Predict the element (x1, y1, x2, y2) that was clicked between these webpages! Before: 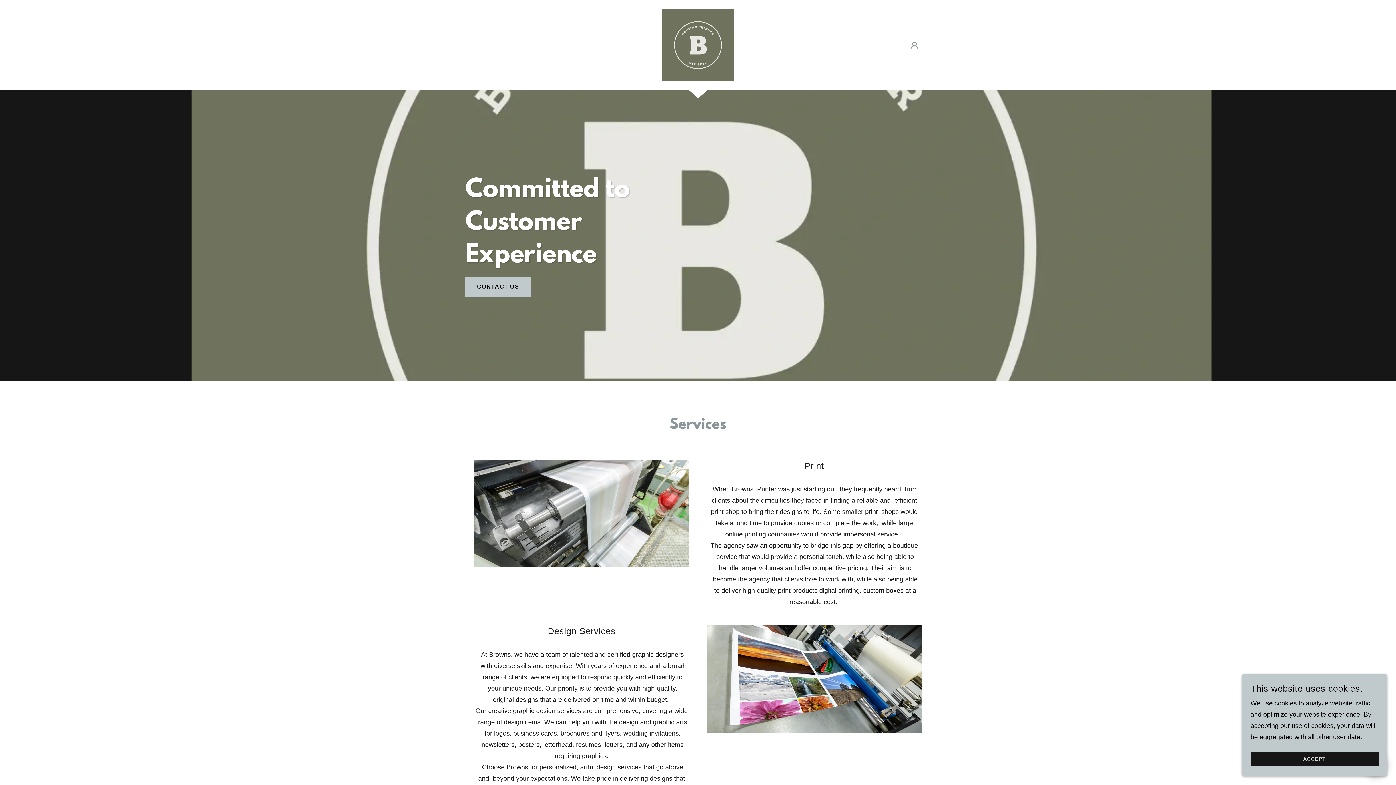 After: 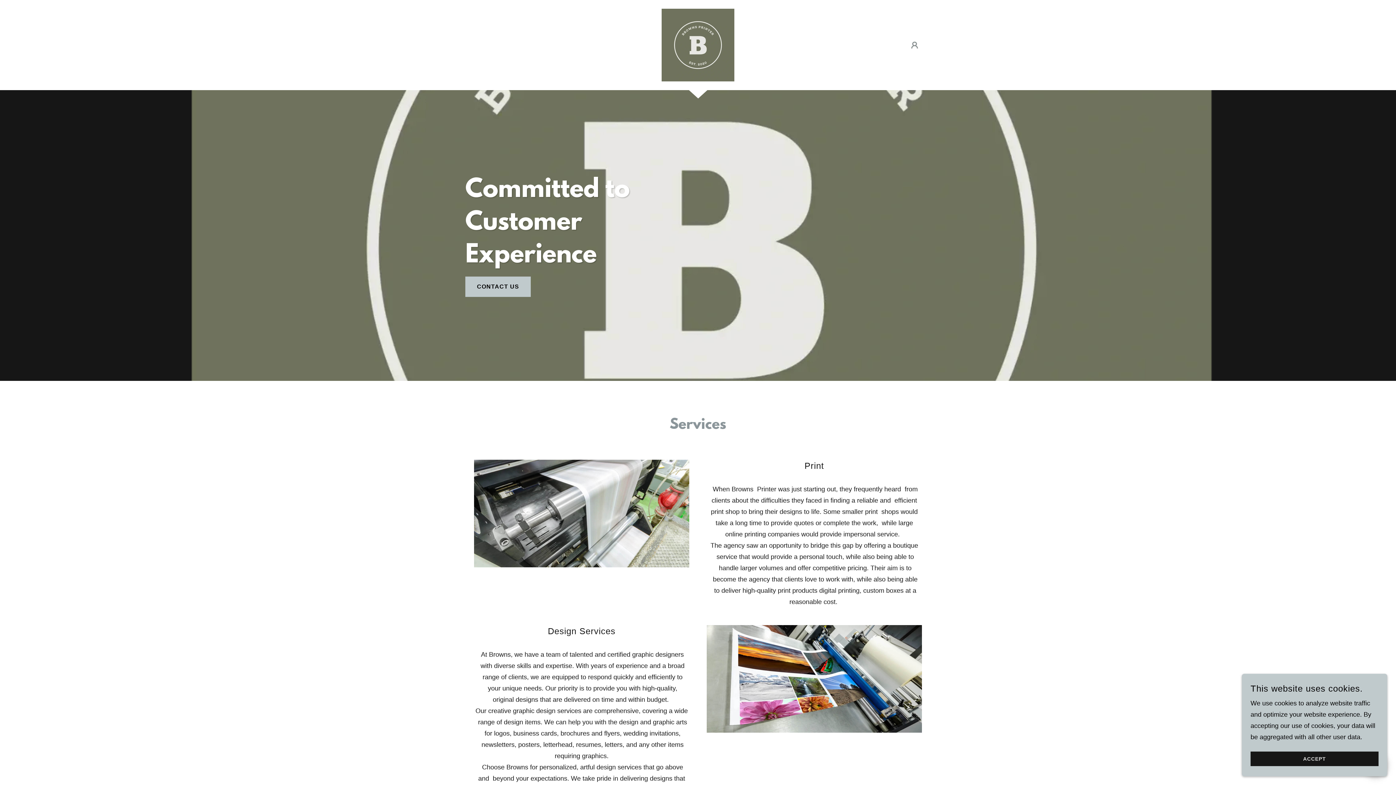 Action: bbox: (661, 41, 734, 48)